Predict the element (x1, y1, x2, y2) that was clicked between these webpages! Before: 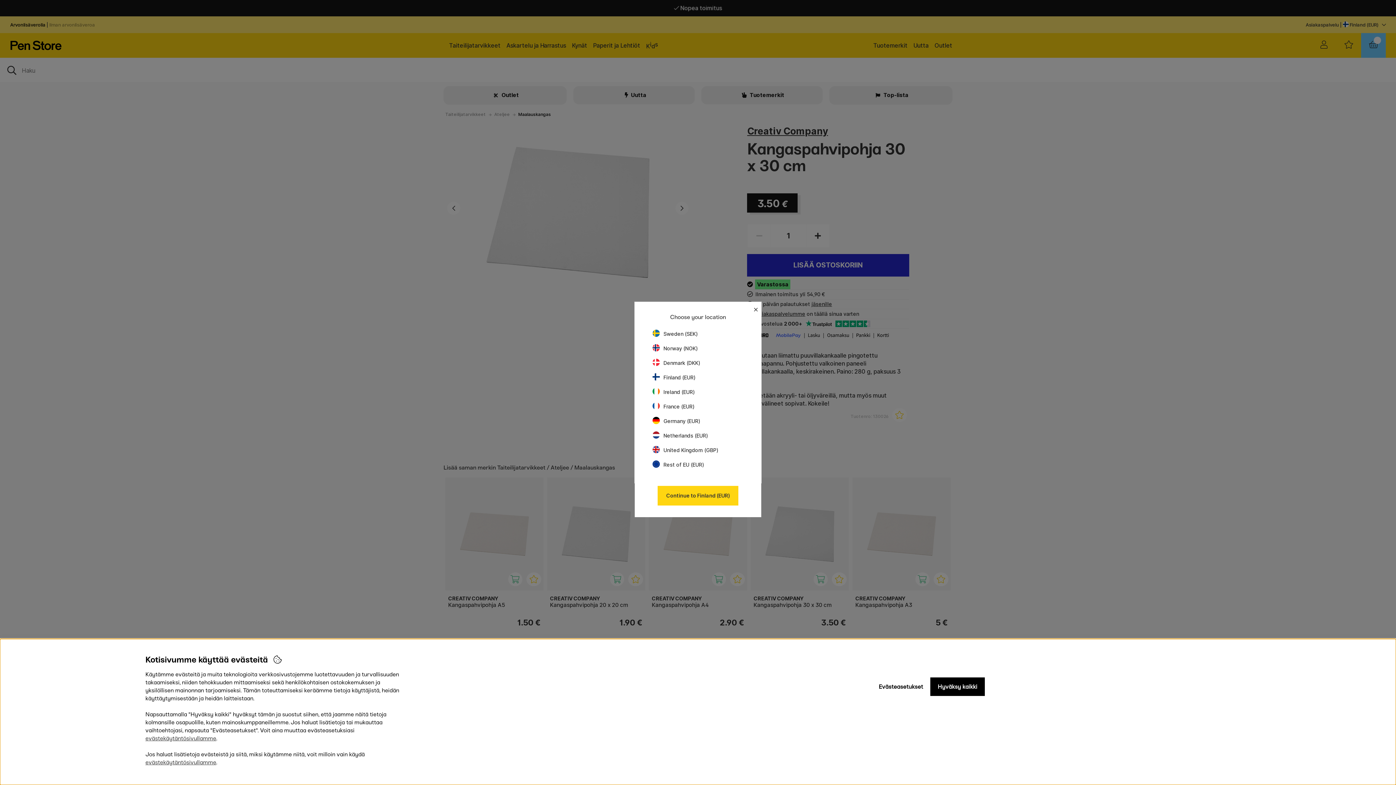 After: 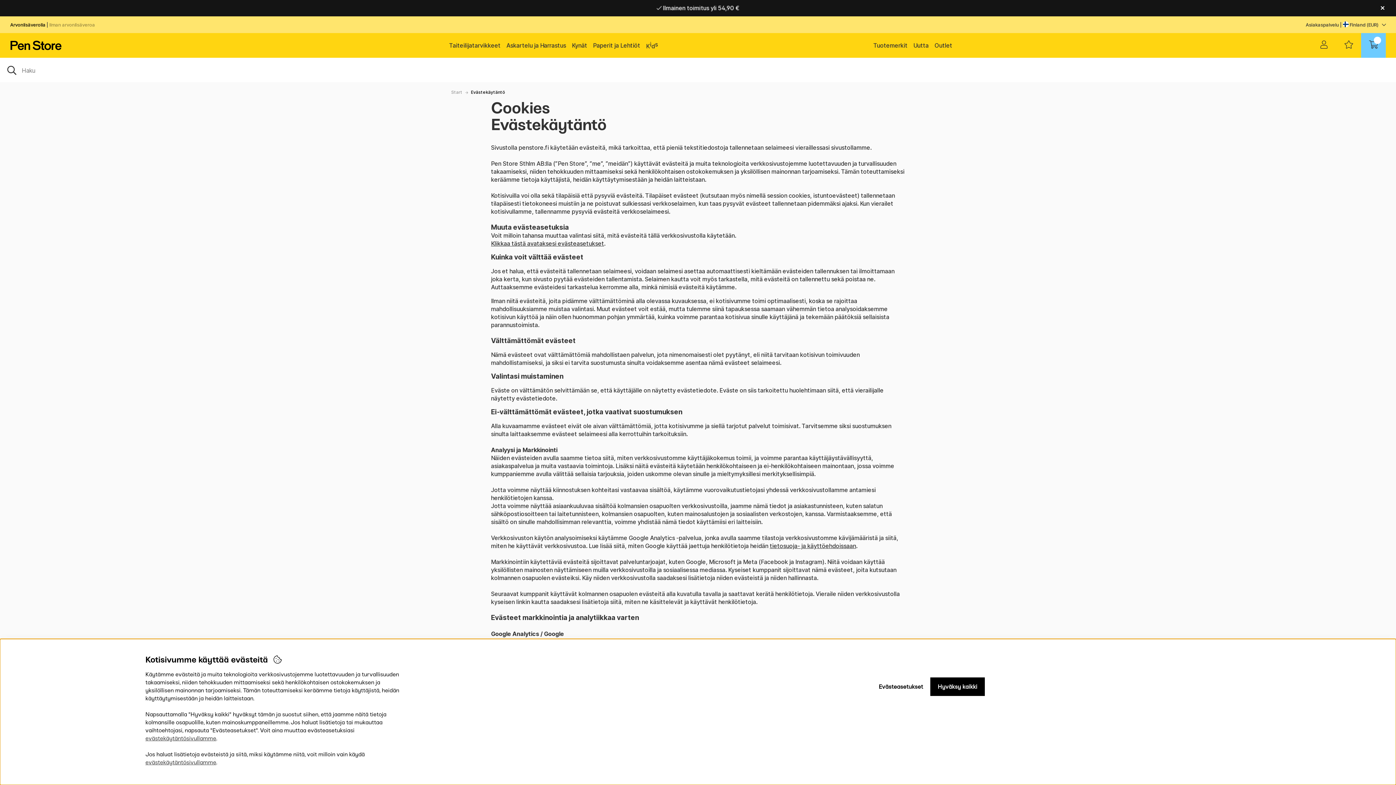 Action: label: evästekäytäntösivullamme bbox: (145, 735, 216, 742)